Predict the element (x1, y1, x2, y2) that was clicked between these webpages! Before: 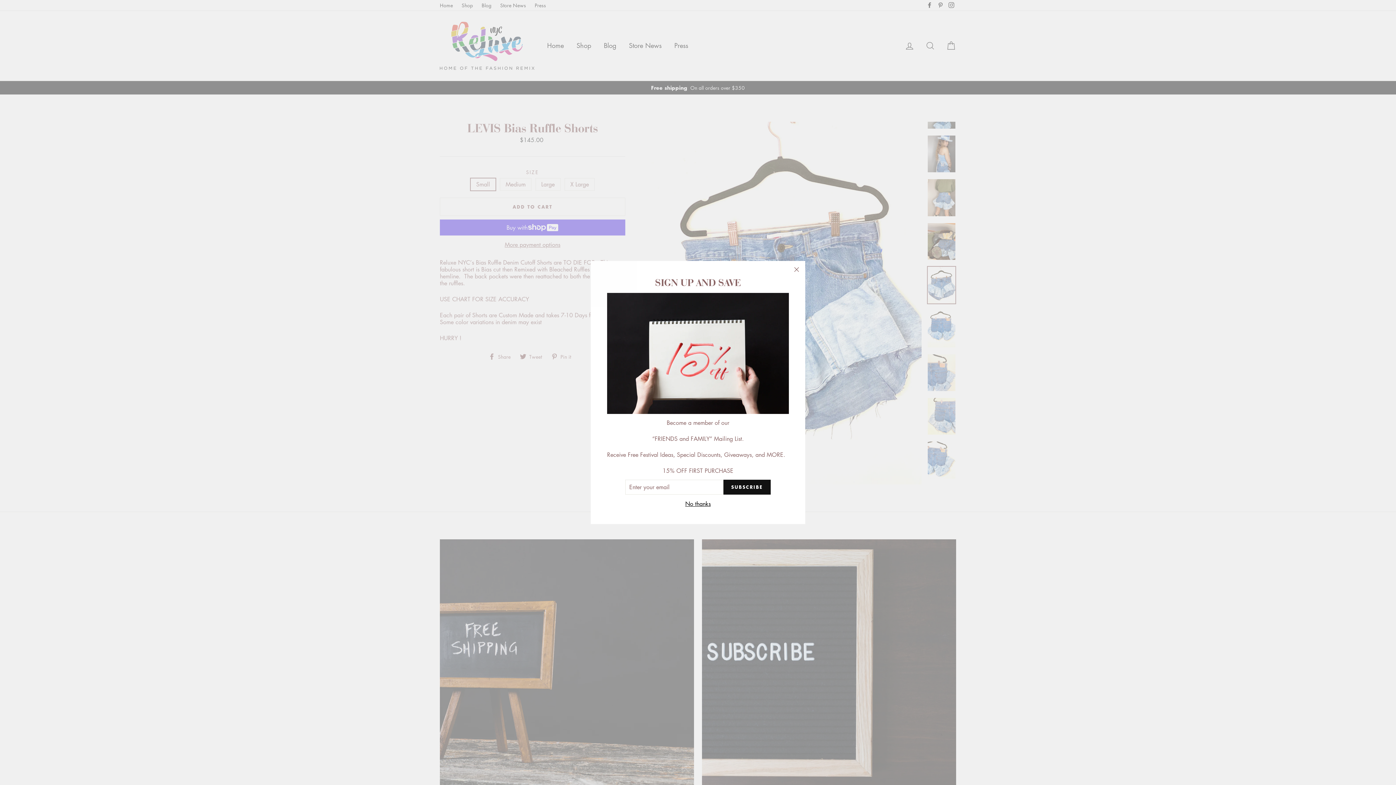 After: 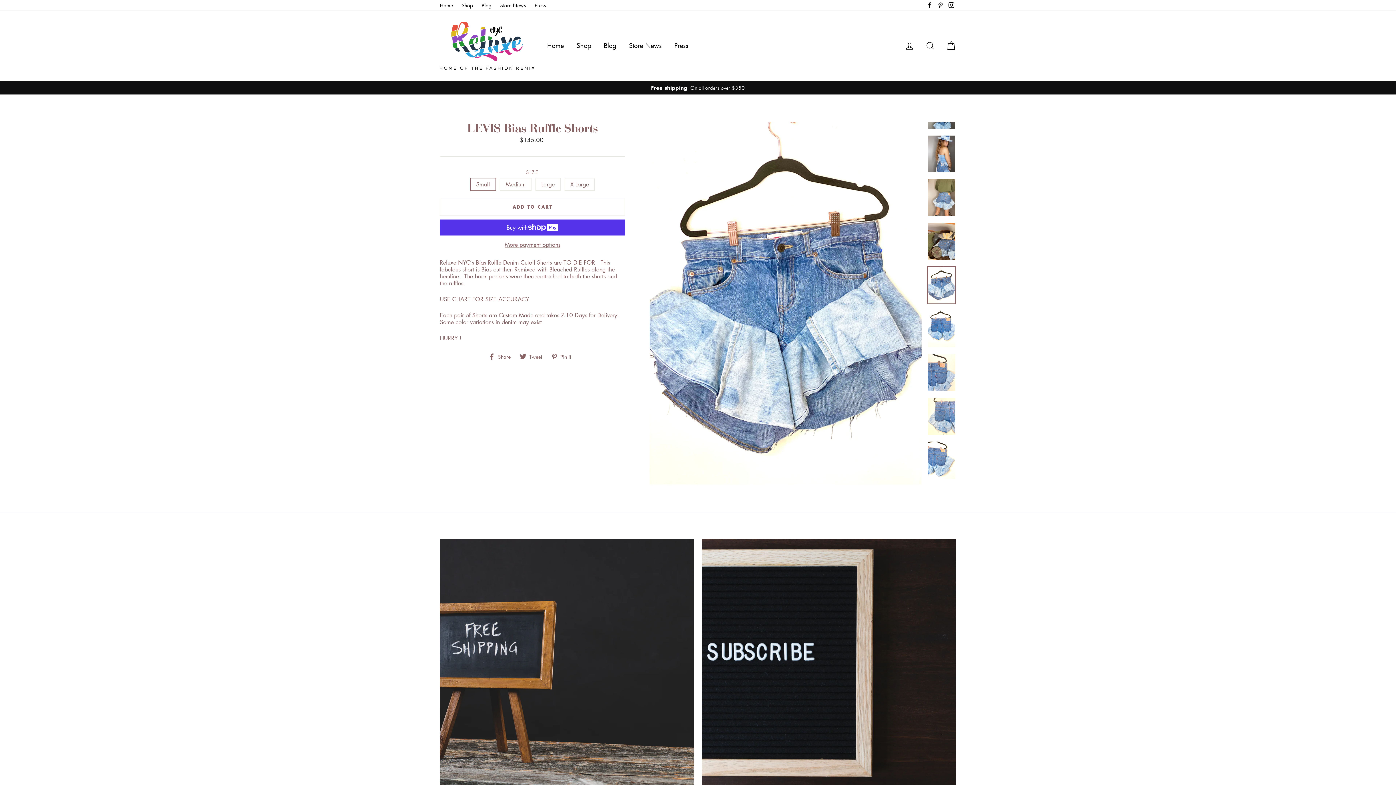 Action: label: No thanks bbox: (683, 500, 713, 508)